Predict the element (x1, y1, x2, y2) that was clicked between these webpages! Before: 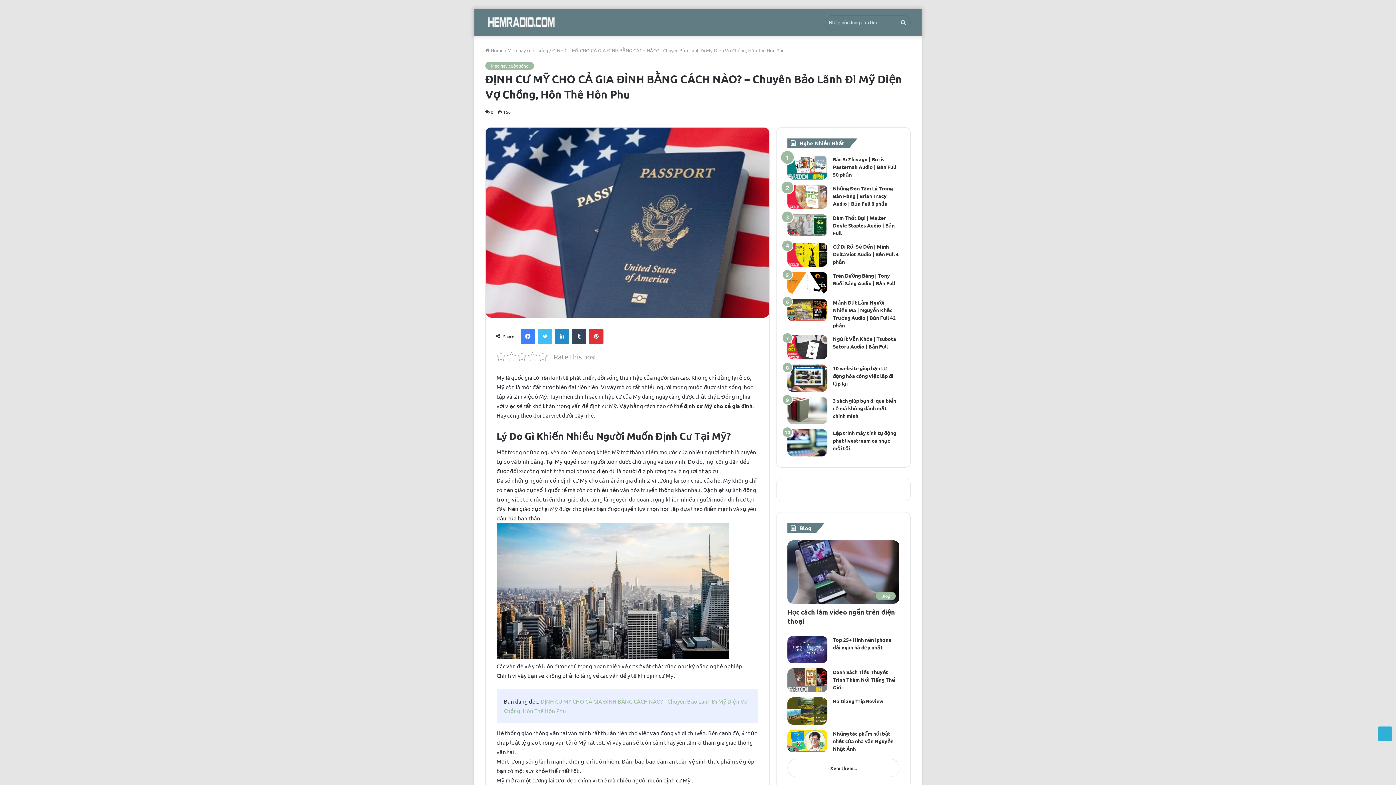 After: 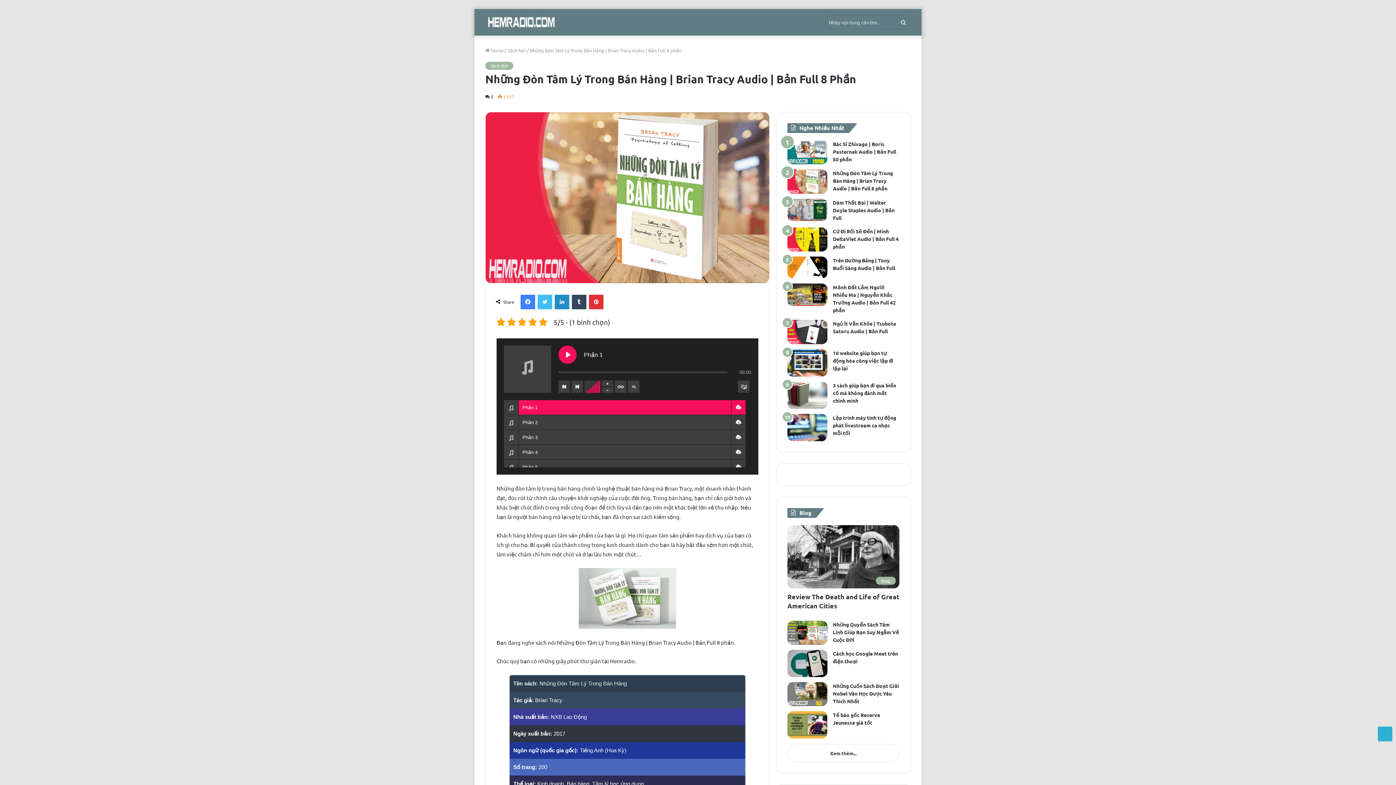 Action: label: Những Đòn Tâm Lý Trong Bán Hàng | Brian Tracy Audio | Bản Full 8 phần bbox: (833, 185, 893, 207)